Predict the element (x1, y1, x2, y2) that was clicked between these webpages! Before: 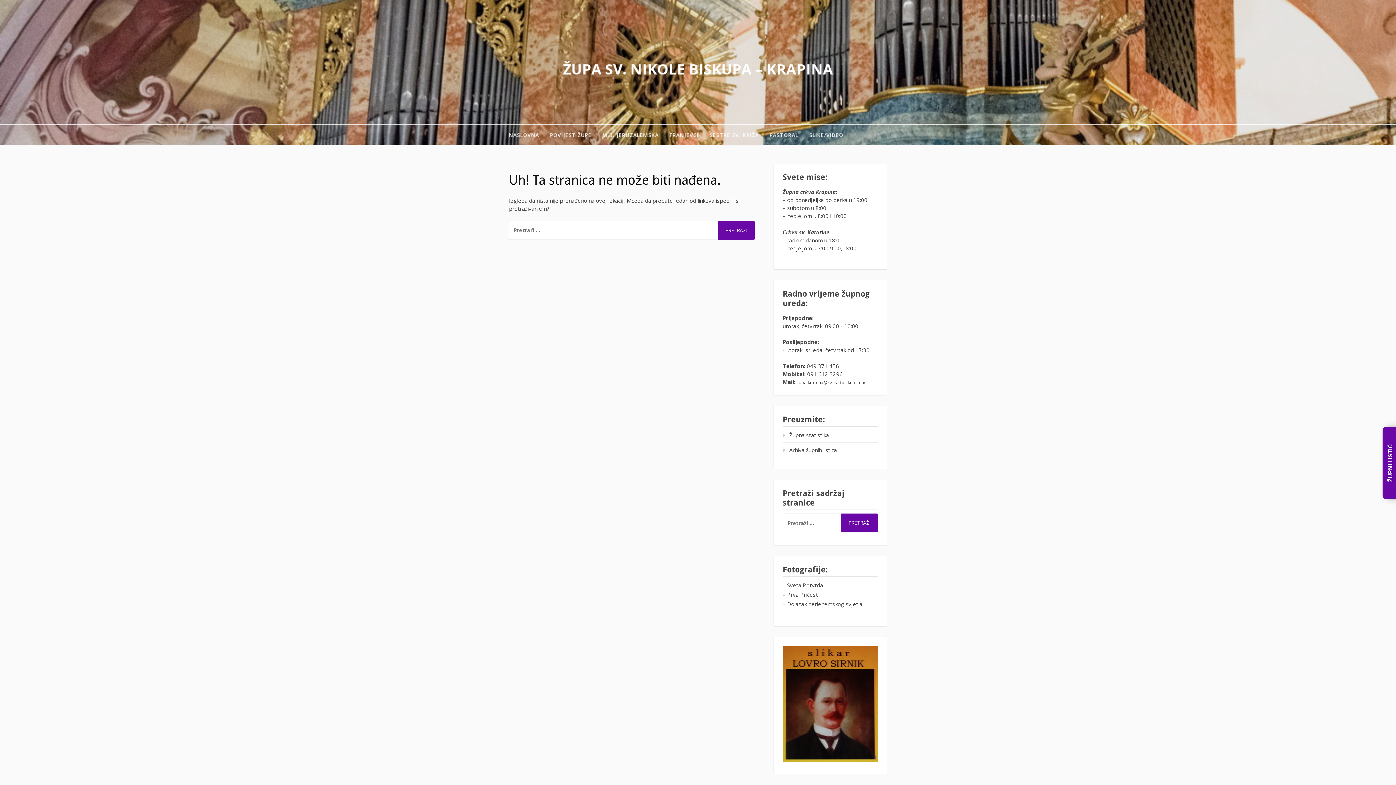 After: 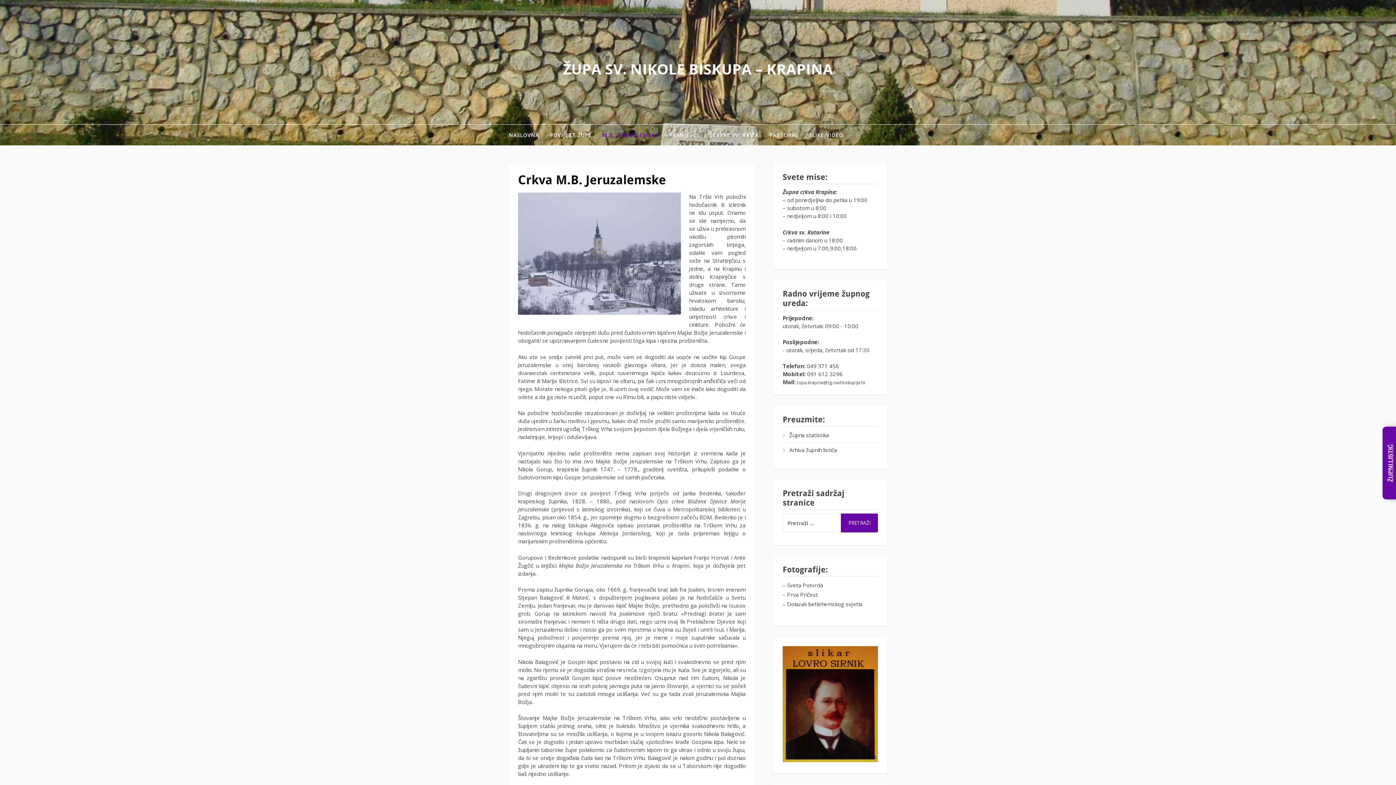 Action: label: M.B. JERUZALEMSKA bbox: (602, 124, 658, 145)